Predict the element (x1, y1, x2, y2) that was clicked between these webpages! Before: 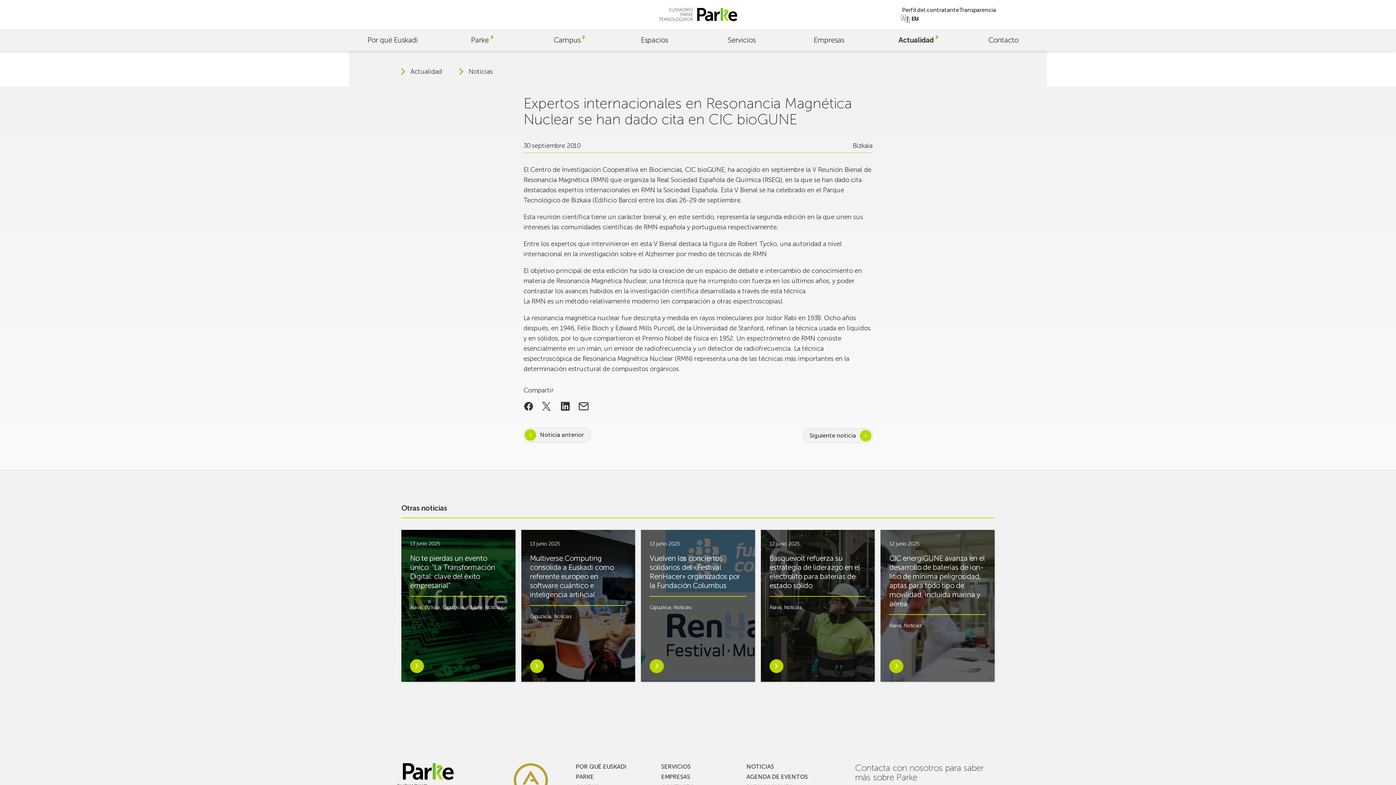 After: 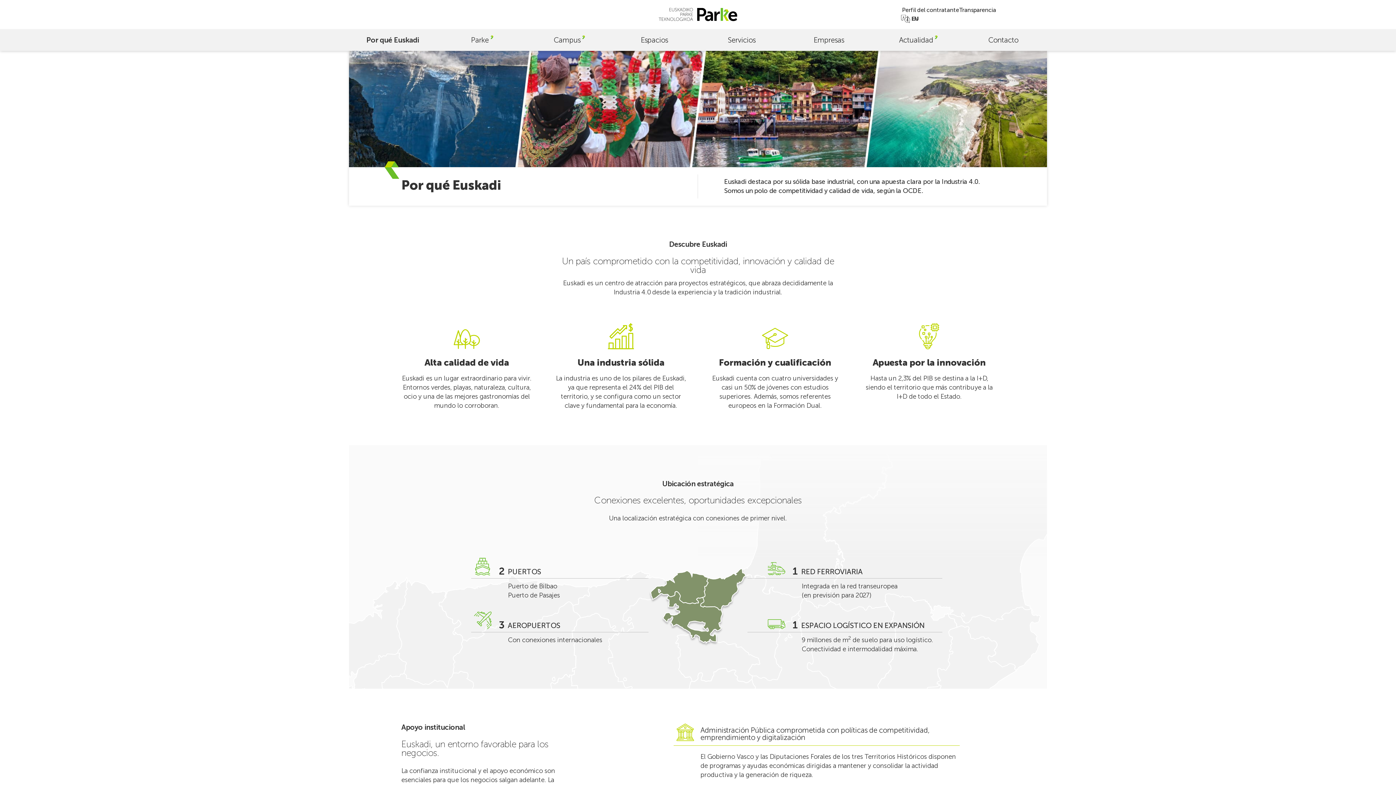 Action: bbox: (349, 29, 436, 50) label: Por qué Euskadi